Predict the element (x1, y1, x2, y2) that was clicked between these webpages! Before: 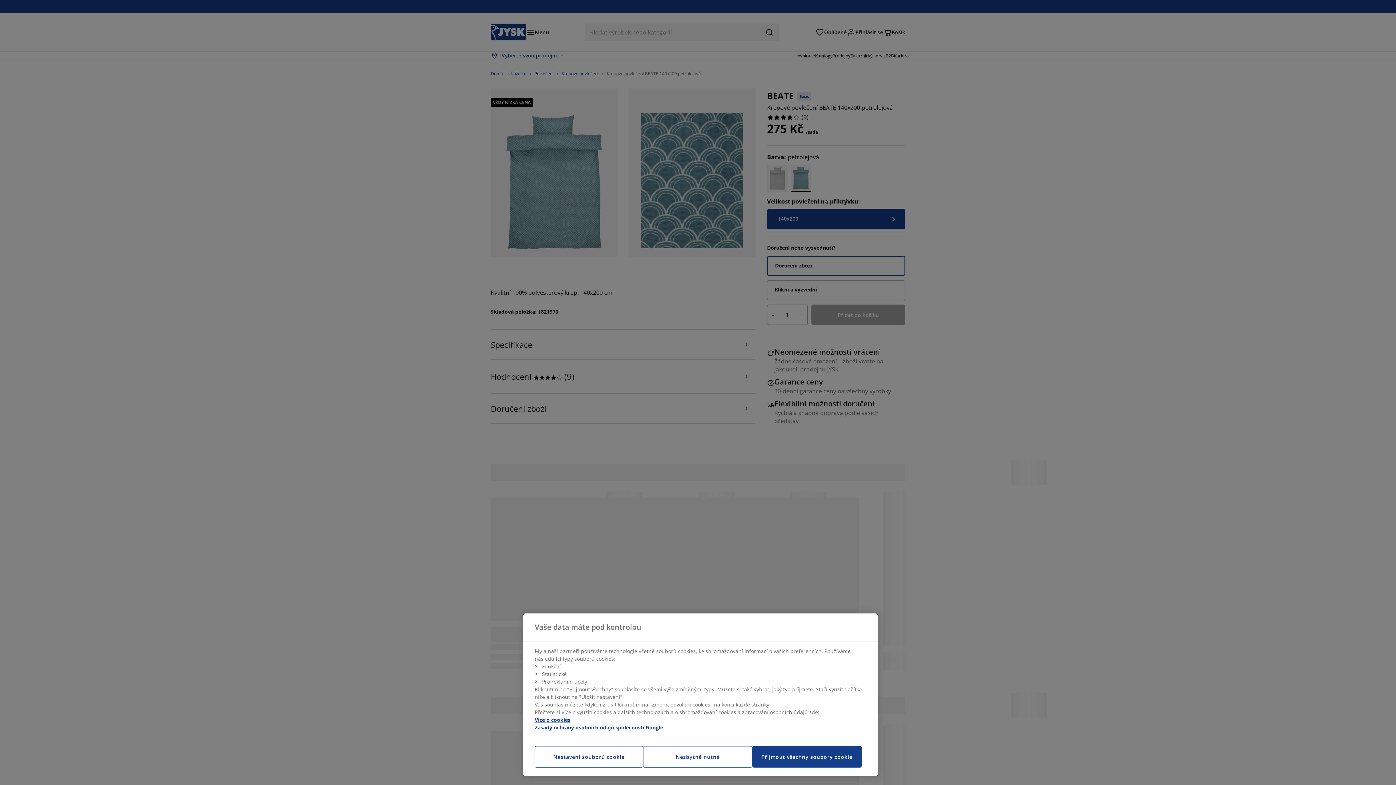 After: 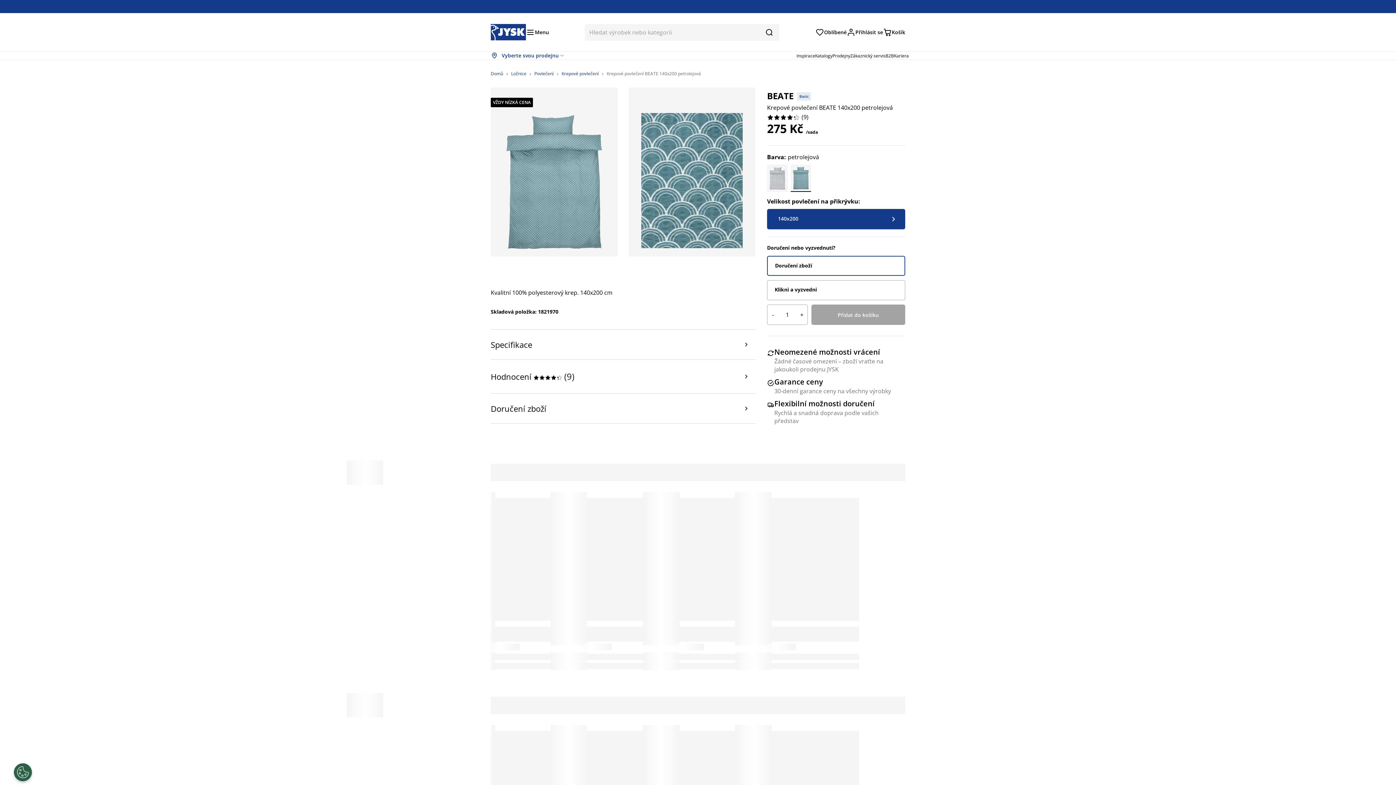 Action: bbox: (643, 746, 752, 768) label: Nezbytně nutné